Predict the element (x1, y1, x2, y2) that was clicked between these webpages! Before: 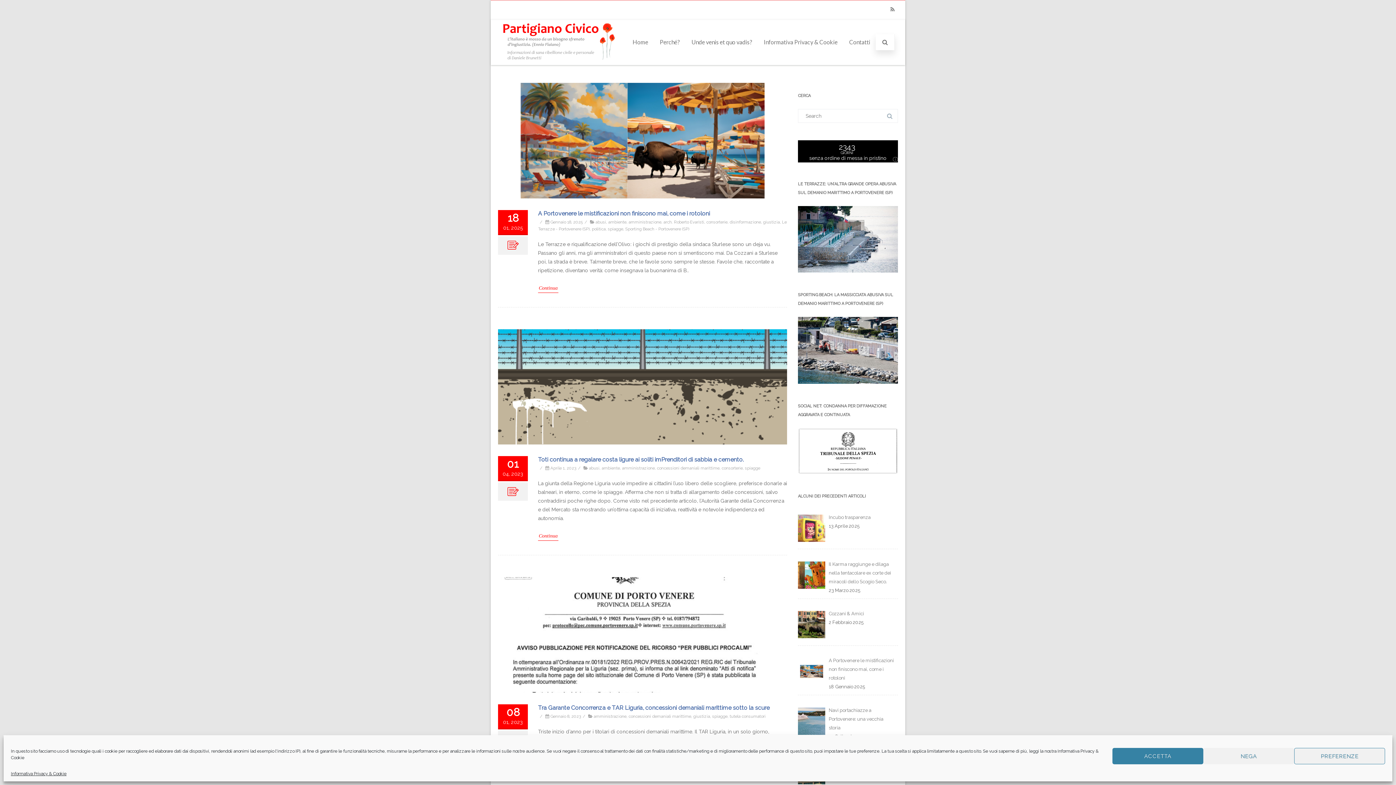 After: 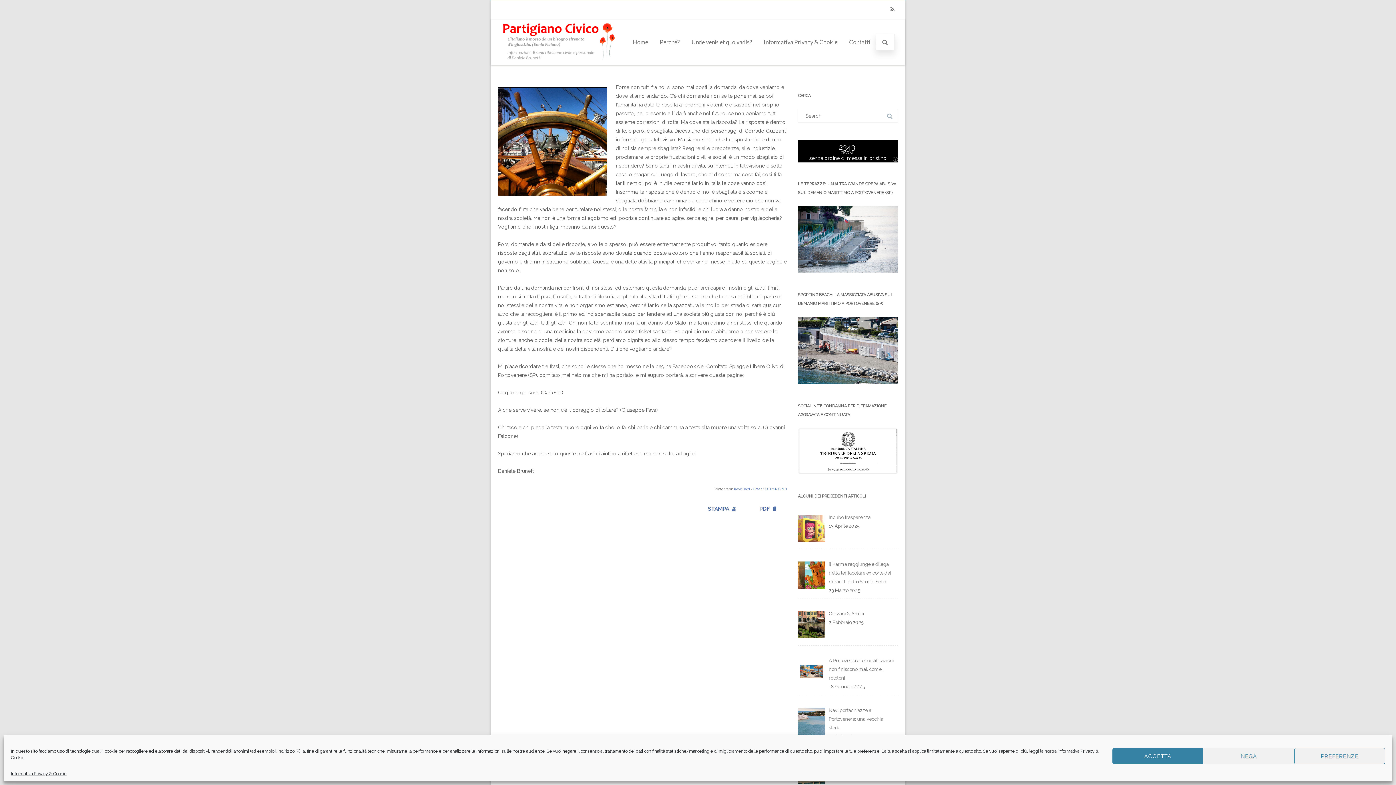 Action: label: Unde venis et quo vadis? bbox: (686, 32, 757, 51)